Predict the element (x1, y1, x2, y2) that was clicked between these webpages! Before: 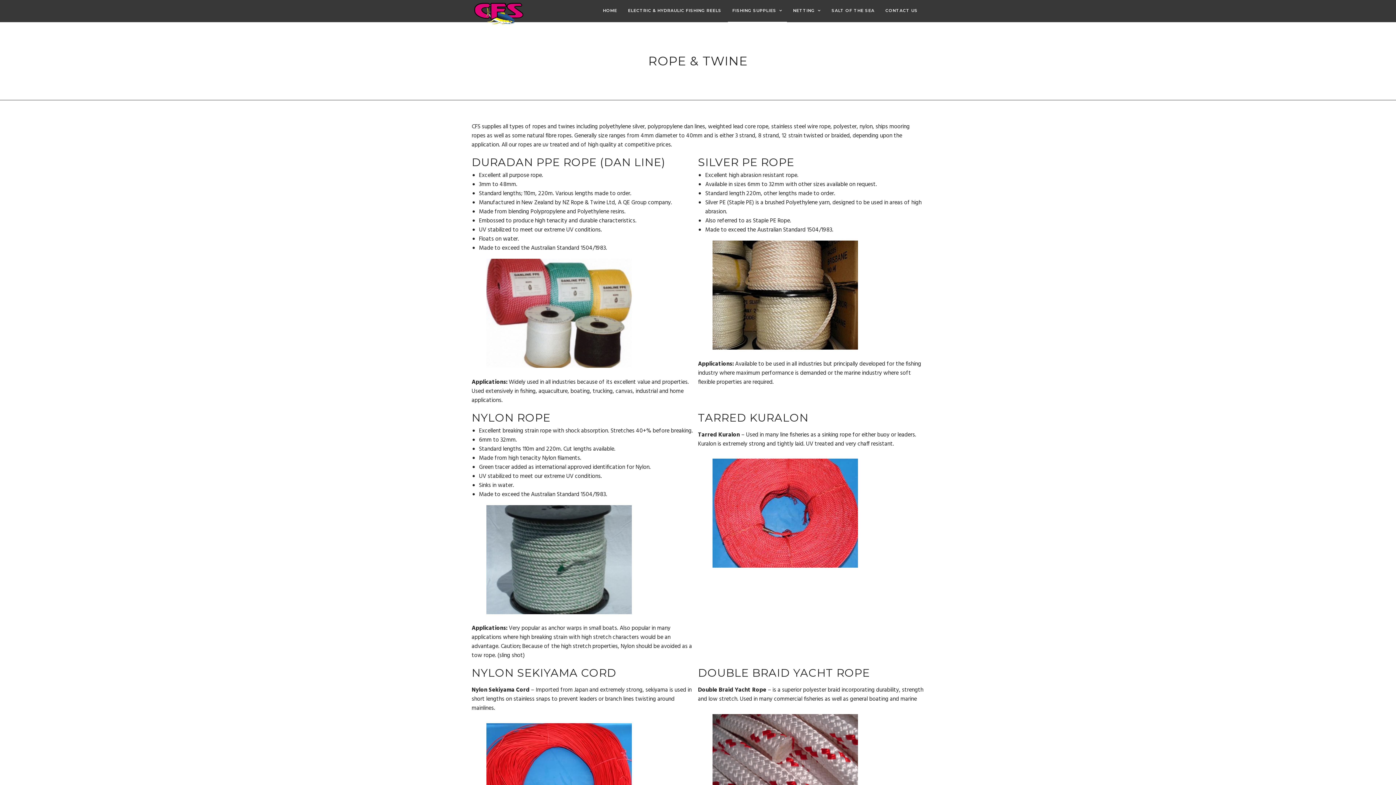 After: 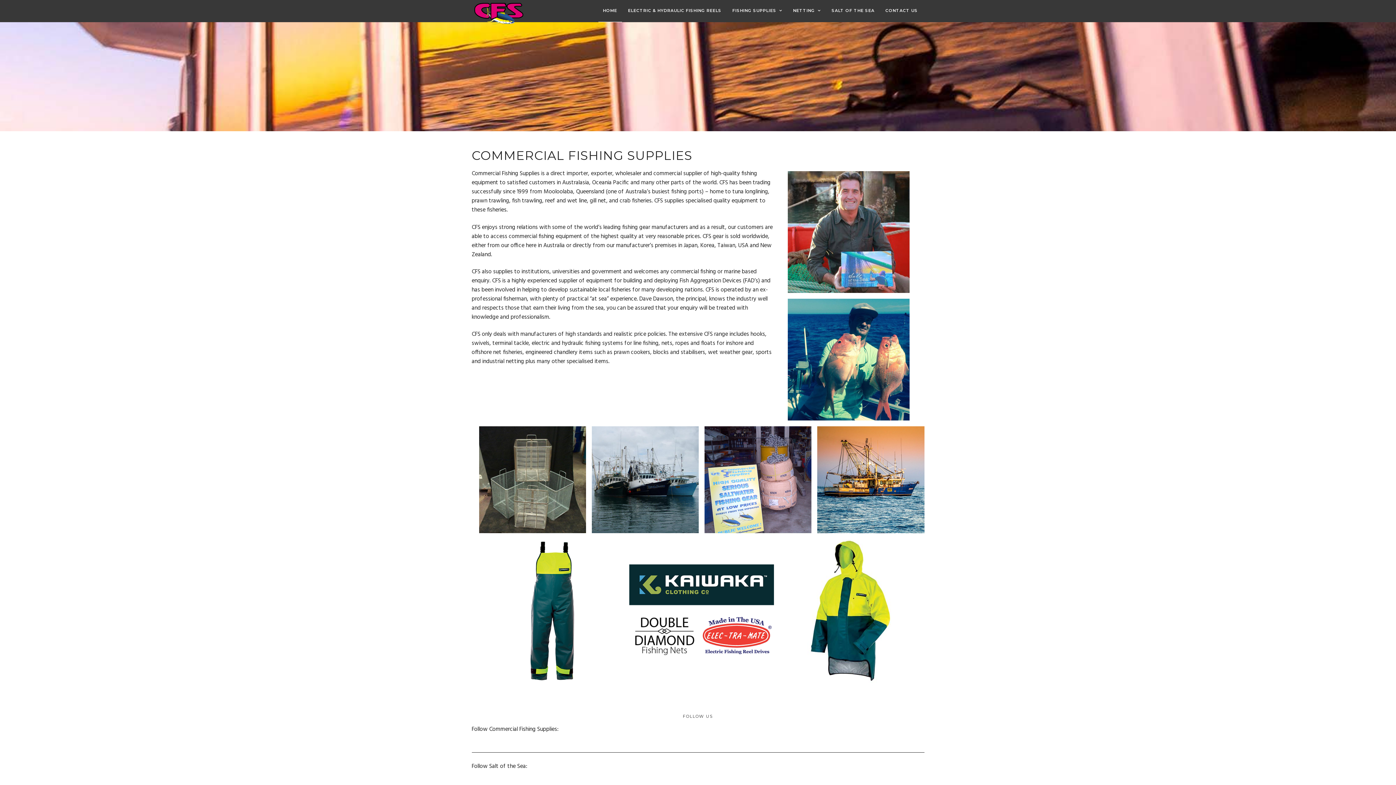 Action: bbox: (471, 0, 526, 25)